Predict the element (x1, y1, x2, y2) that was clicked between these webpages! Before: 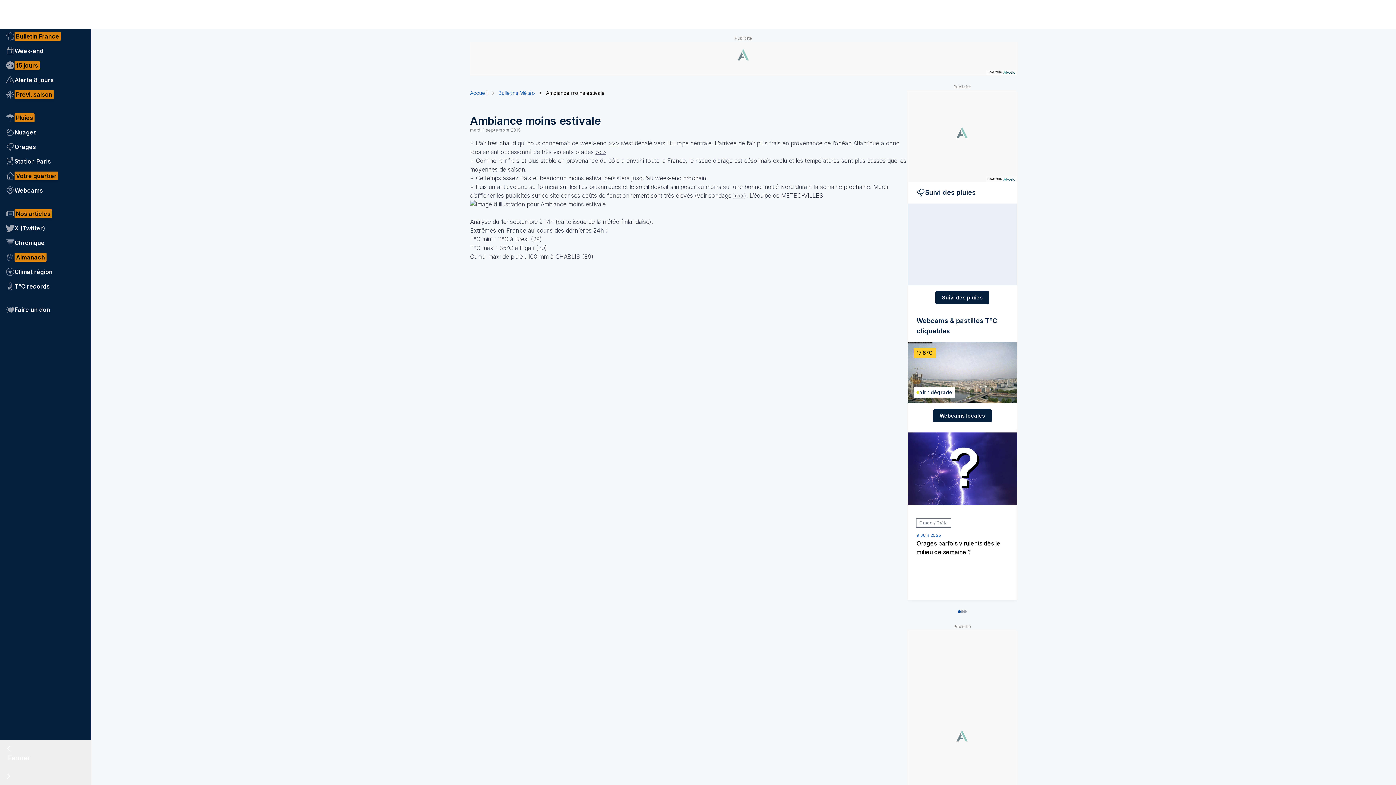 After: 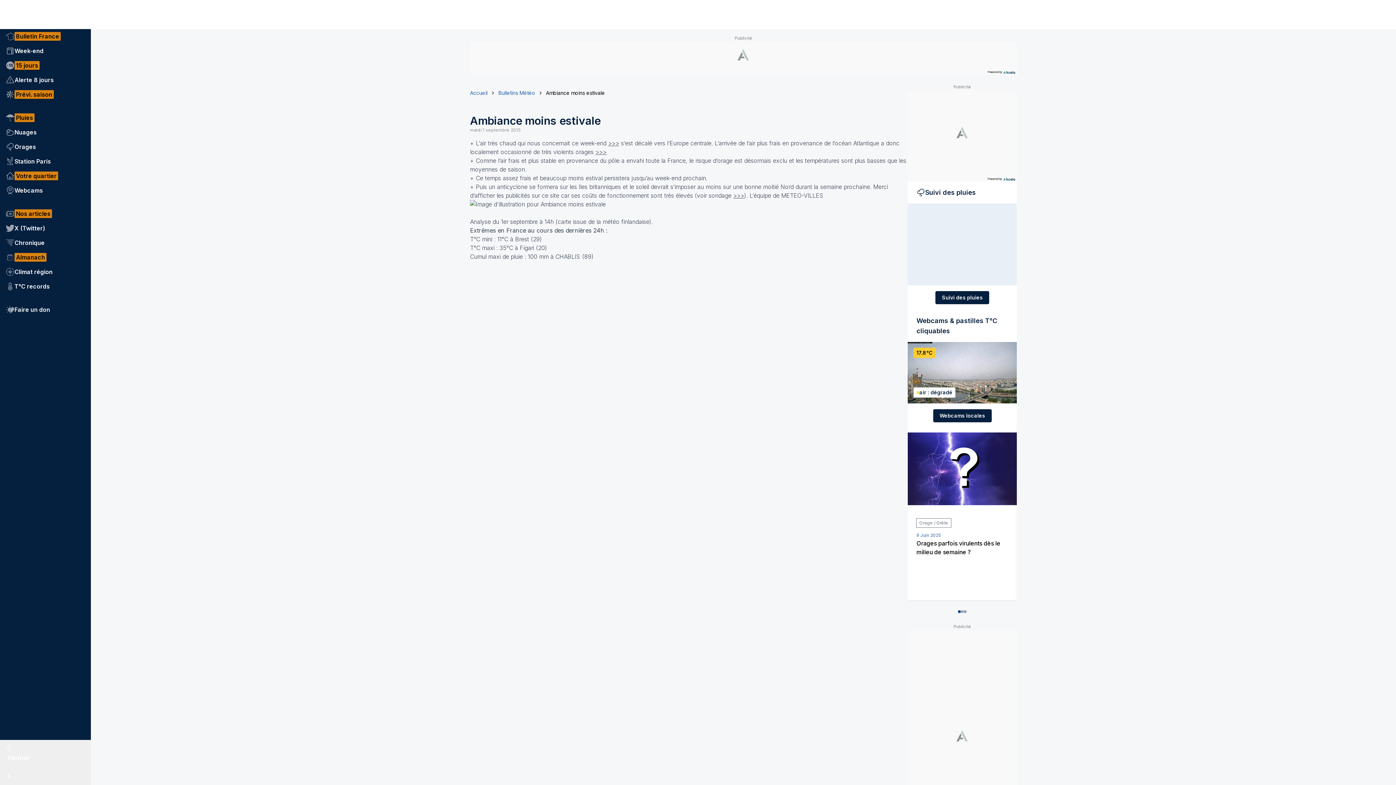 Action: bbox: (608, 139, 619, 146) label: >>>